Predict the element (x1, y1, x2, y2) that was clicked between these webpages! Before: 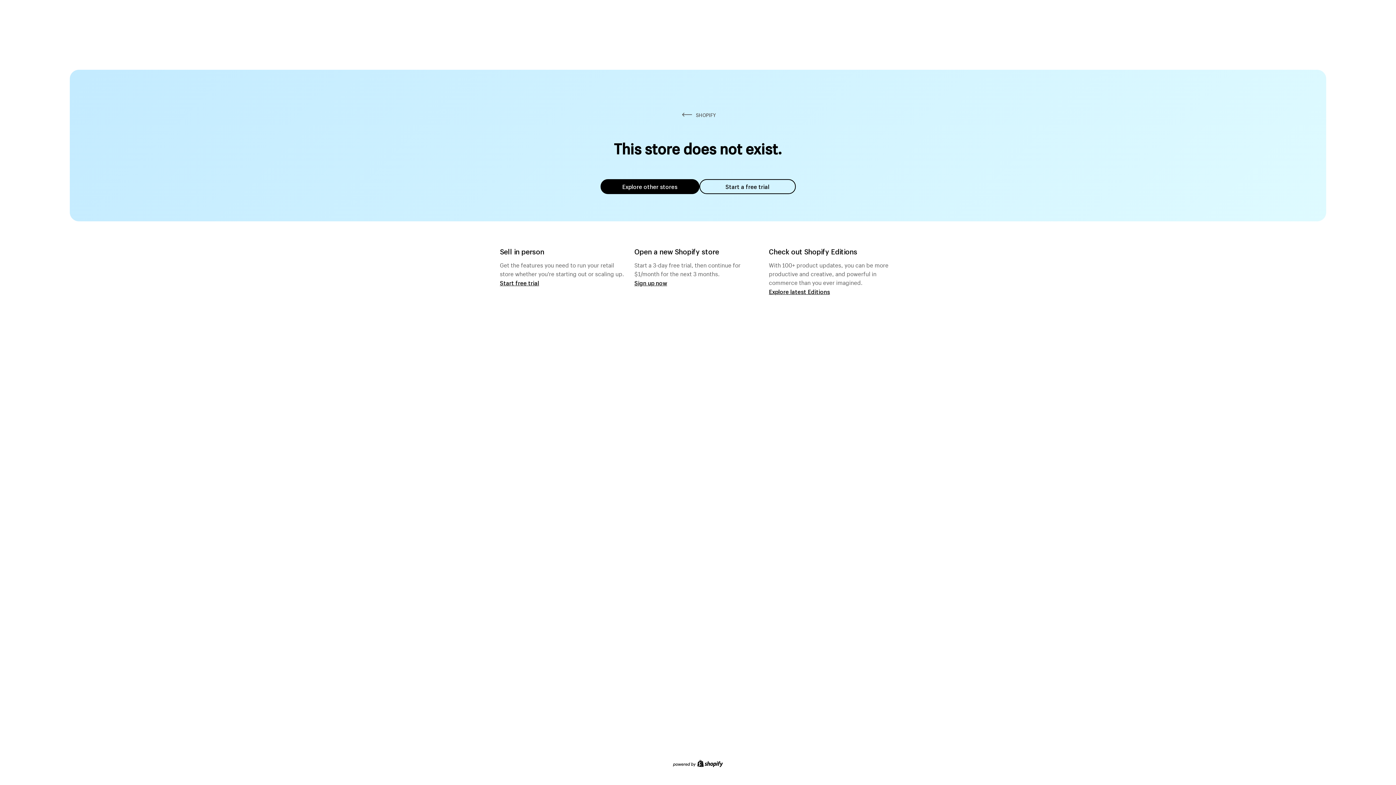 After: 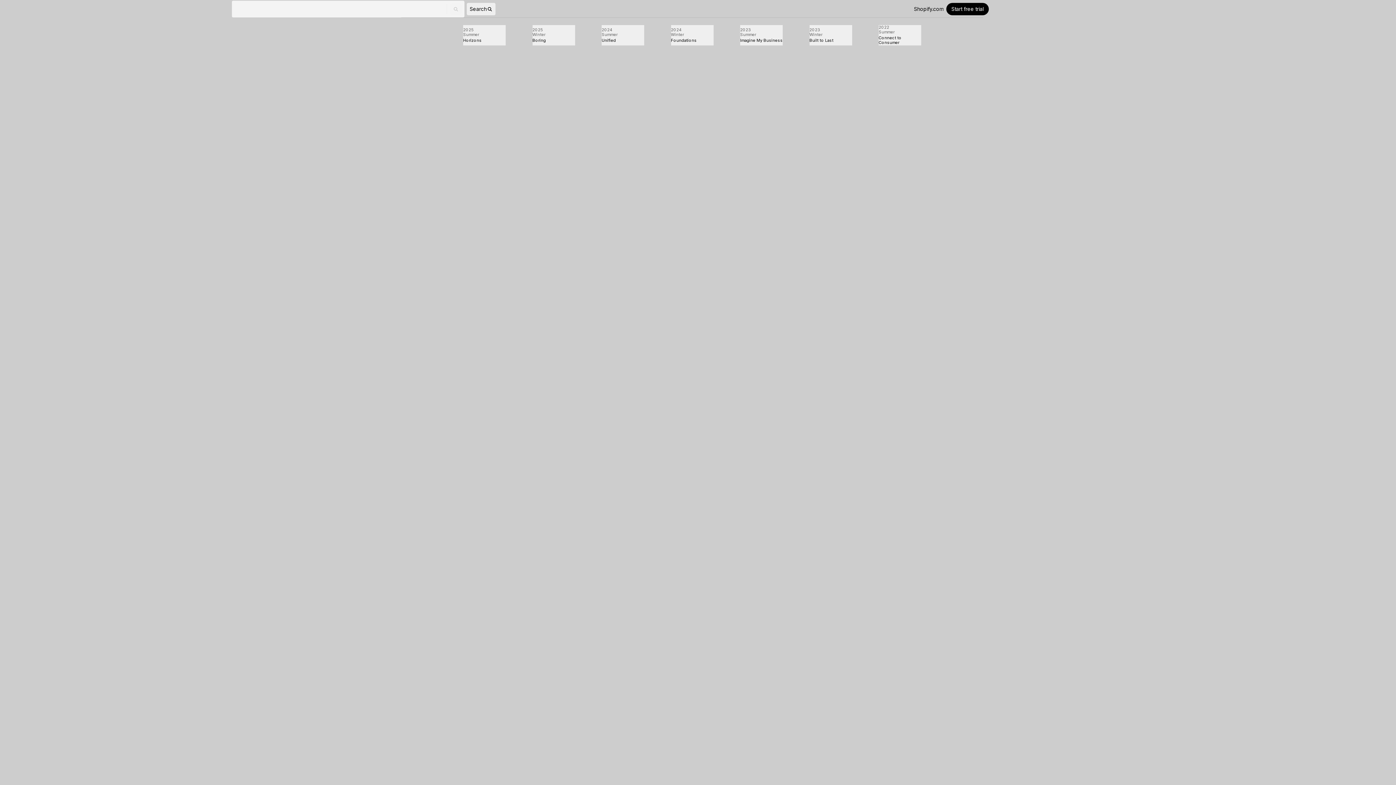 Action: bbox: (769, 287, 830, 295) label: Explore latest Editions